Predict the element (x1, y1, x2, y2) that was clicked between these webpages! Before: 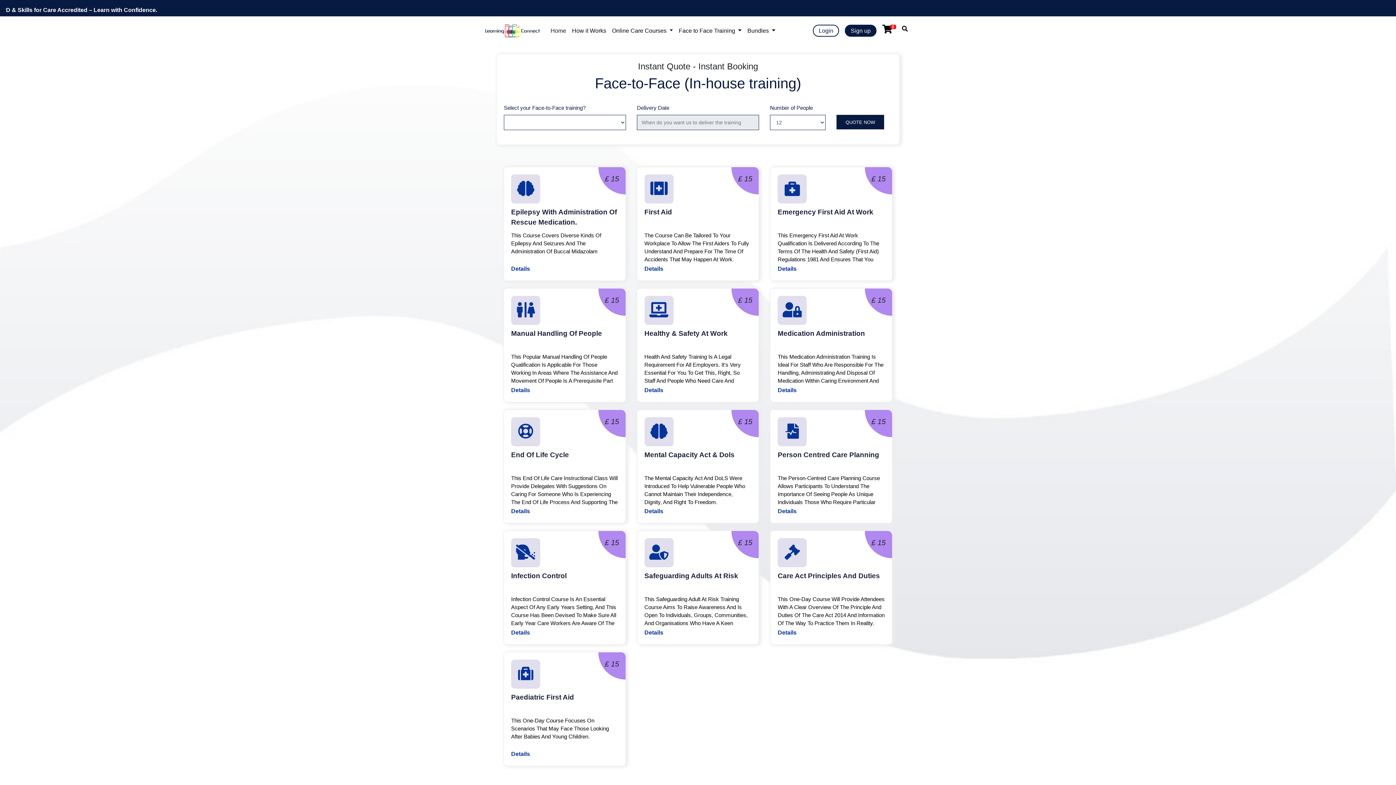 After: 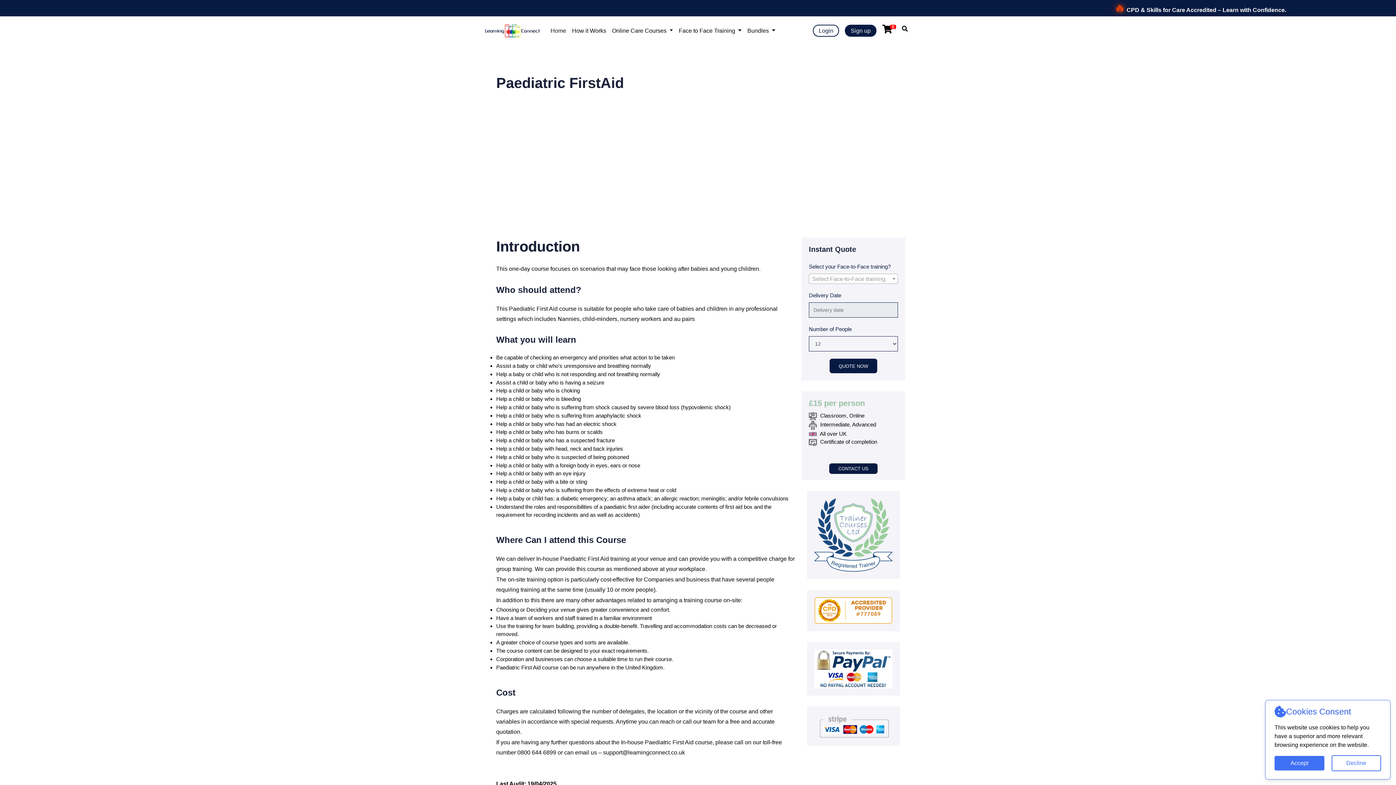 Action: bbox: (511, 692, 574, 706) label: Paediatric First Aid